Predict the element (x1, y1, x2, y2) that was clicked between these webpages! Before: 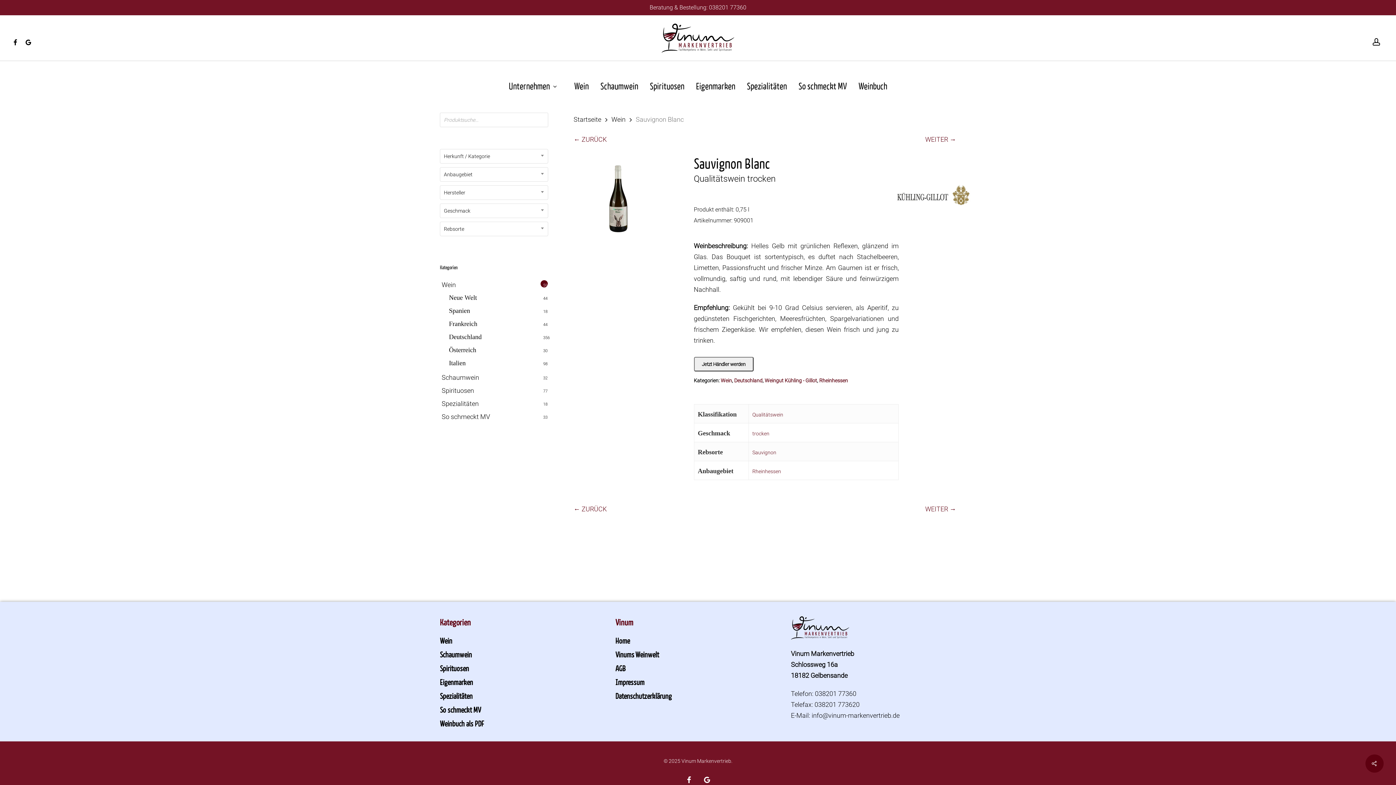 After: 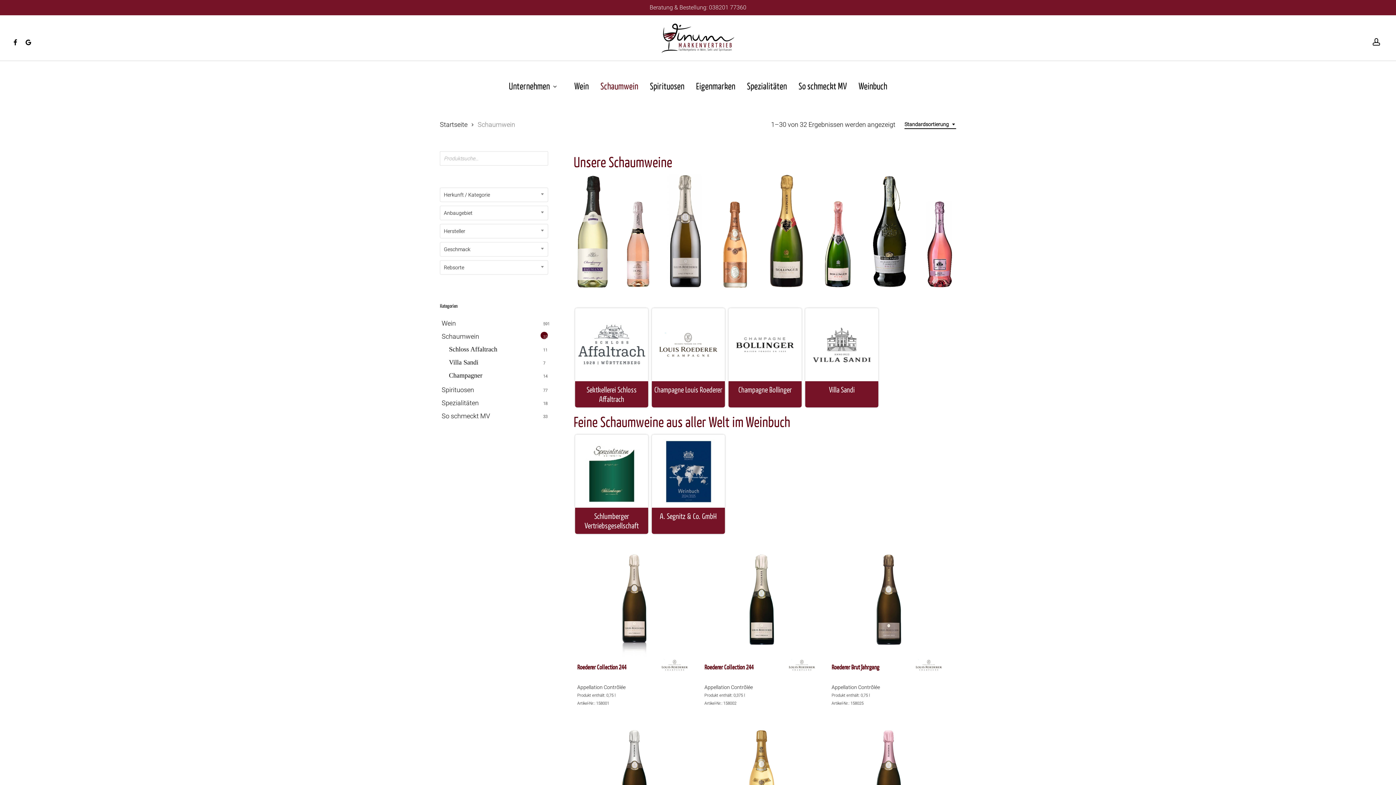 Action: bbox: (440, 649, 605, 660) label: Schaumwein